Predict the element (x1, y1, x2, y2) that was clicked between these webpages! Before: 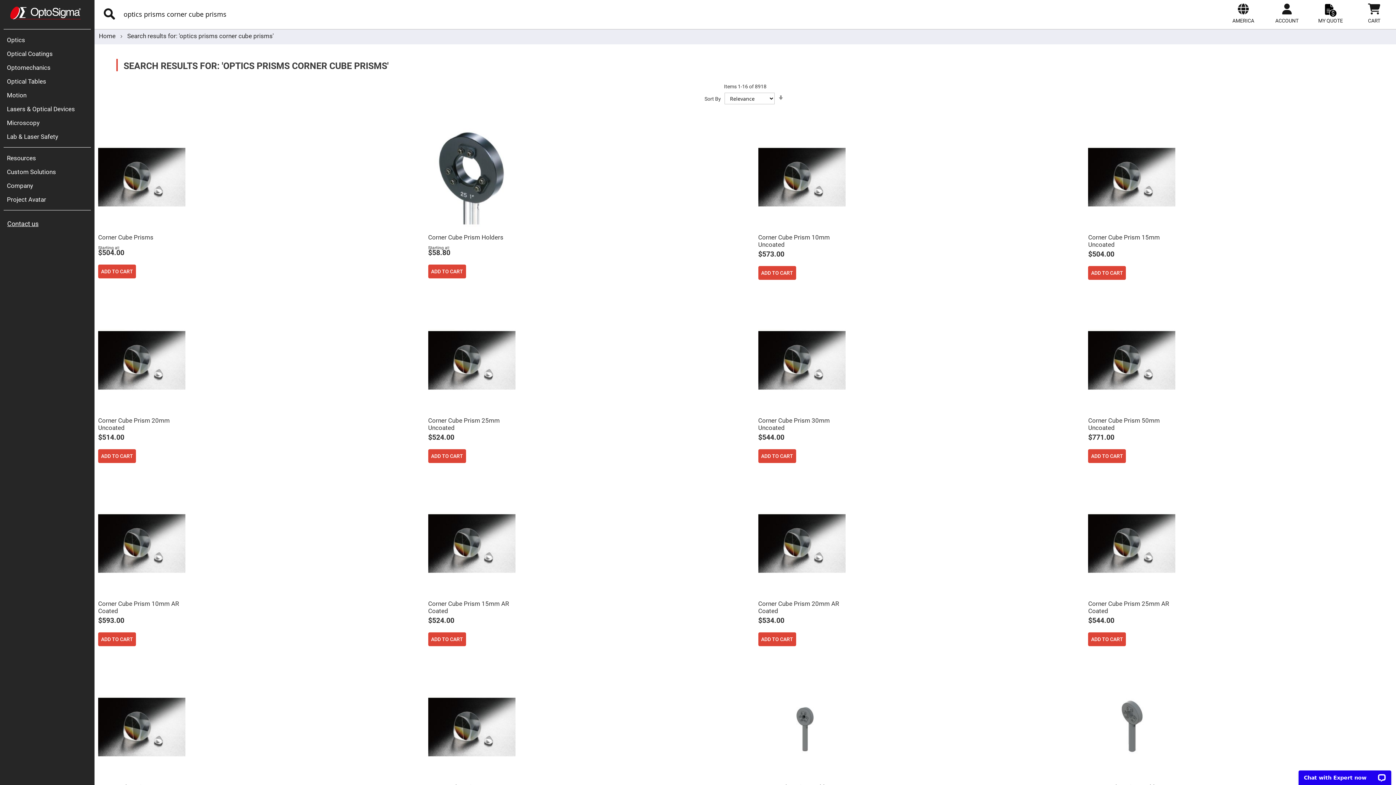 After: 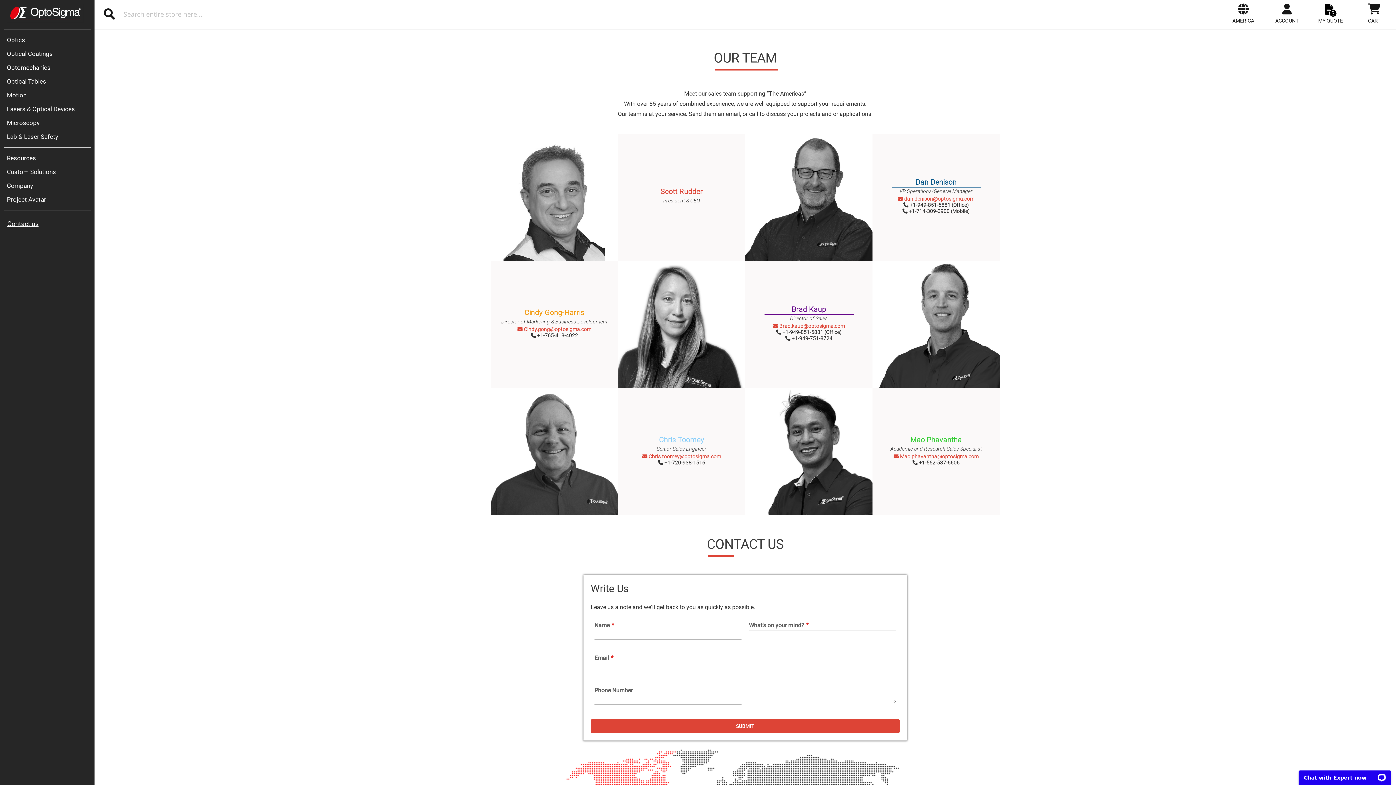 Action: label: Contact us bbox: (7, 220, 38, 227)